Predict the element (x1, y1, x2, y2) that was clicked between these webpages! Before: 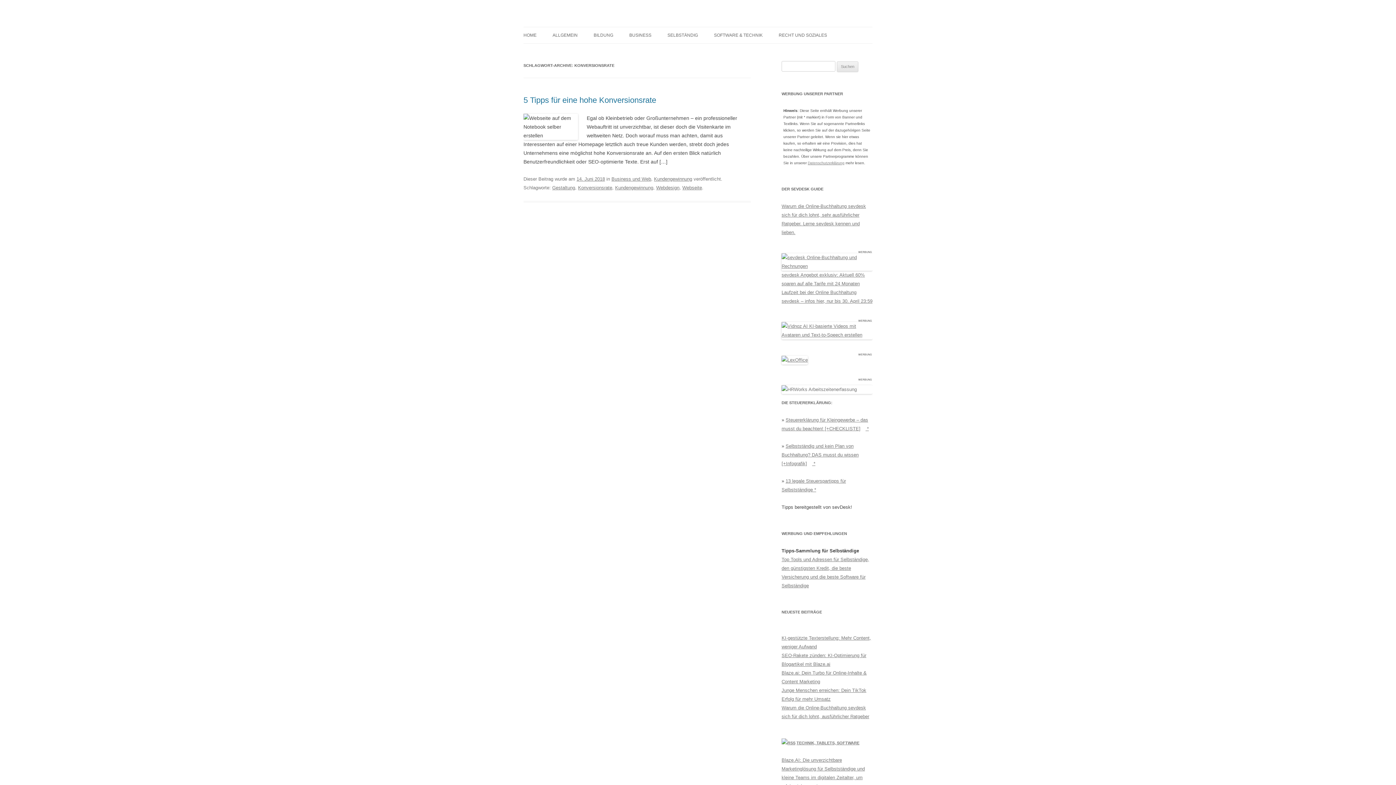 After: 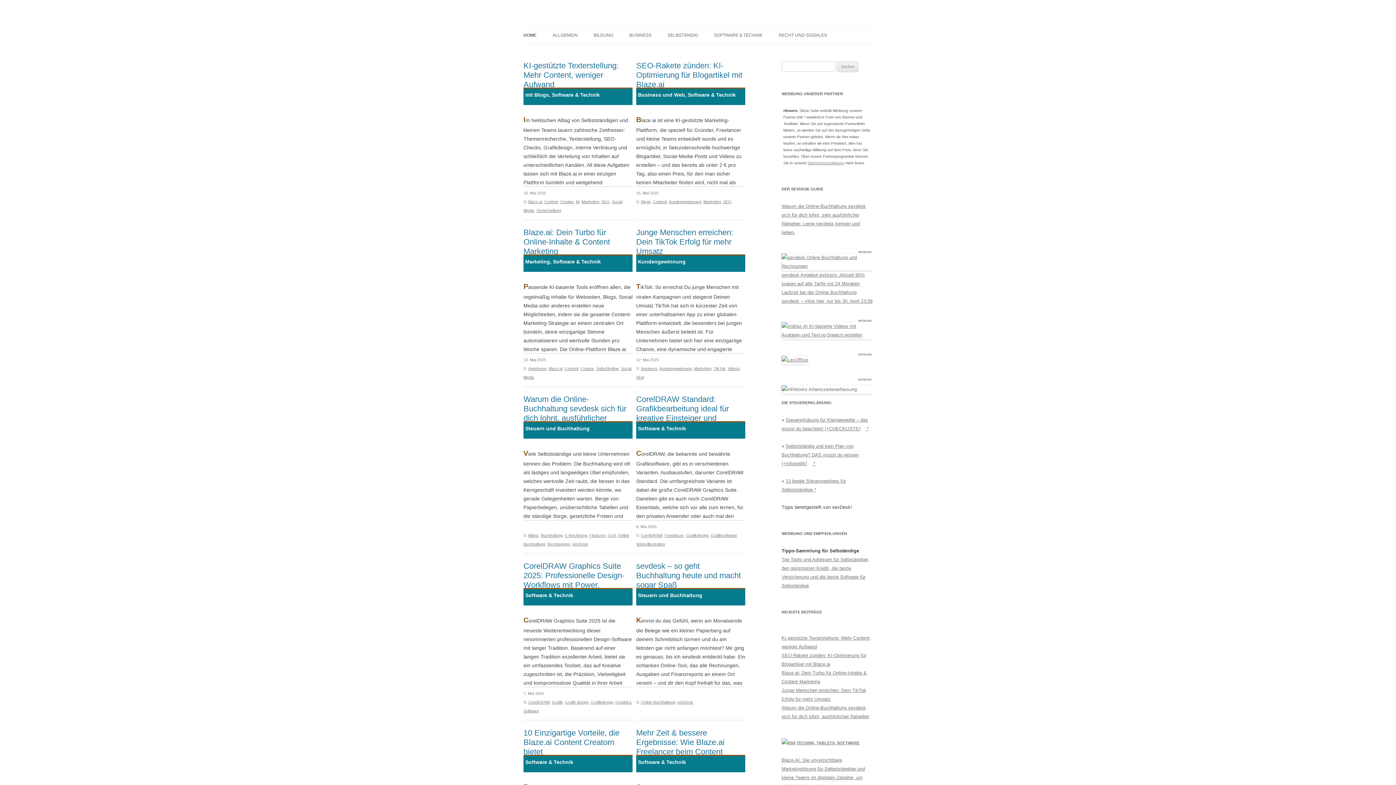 Action: bbox: (523, 27, 536, 43) label: HOME